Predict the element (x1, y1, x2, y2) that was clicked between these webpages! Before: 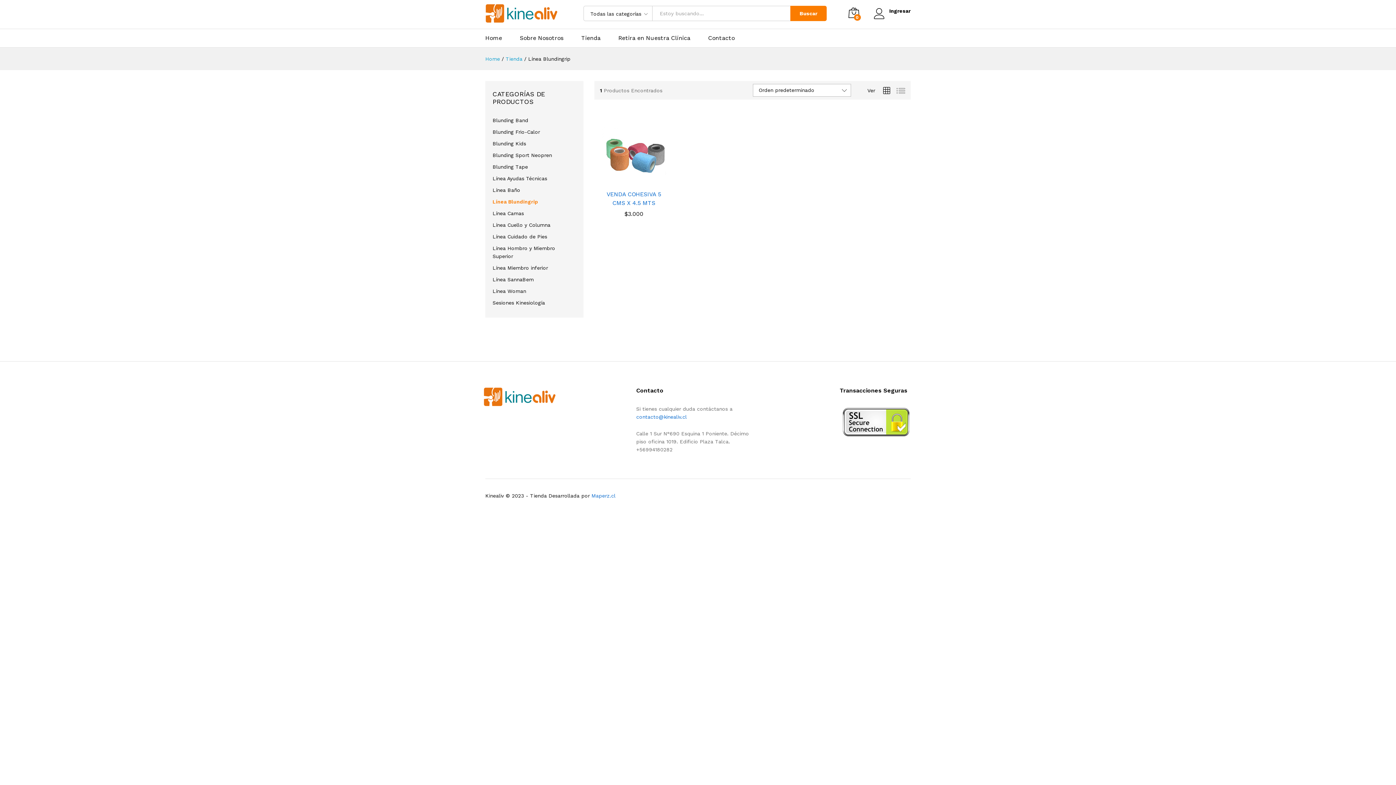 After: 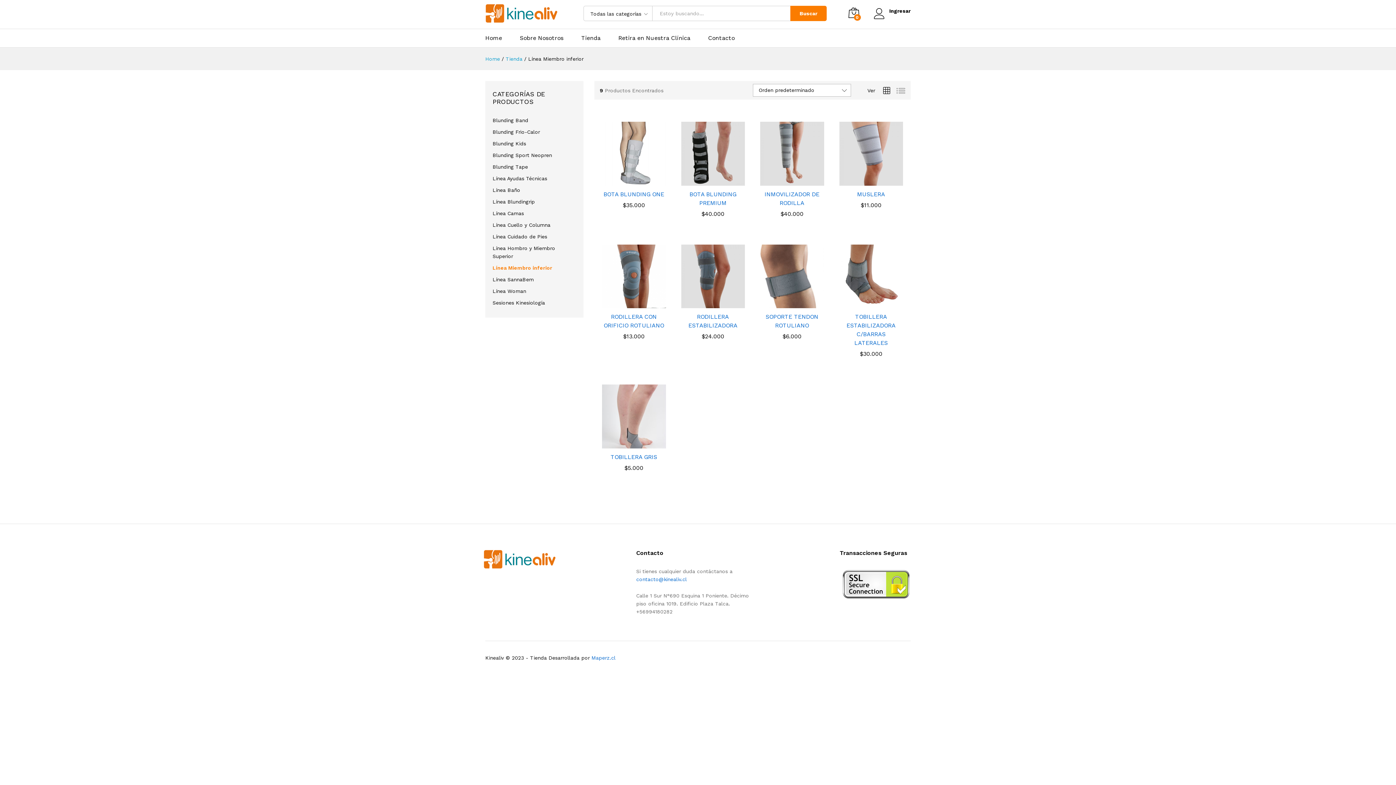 Action: label: Línea Miembro inferior bbox: (492, 265, 548, 270)